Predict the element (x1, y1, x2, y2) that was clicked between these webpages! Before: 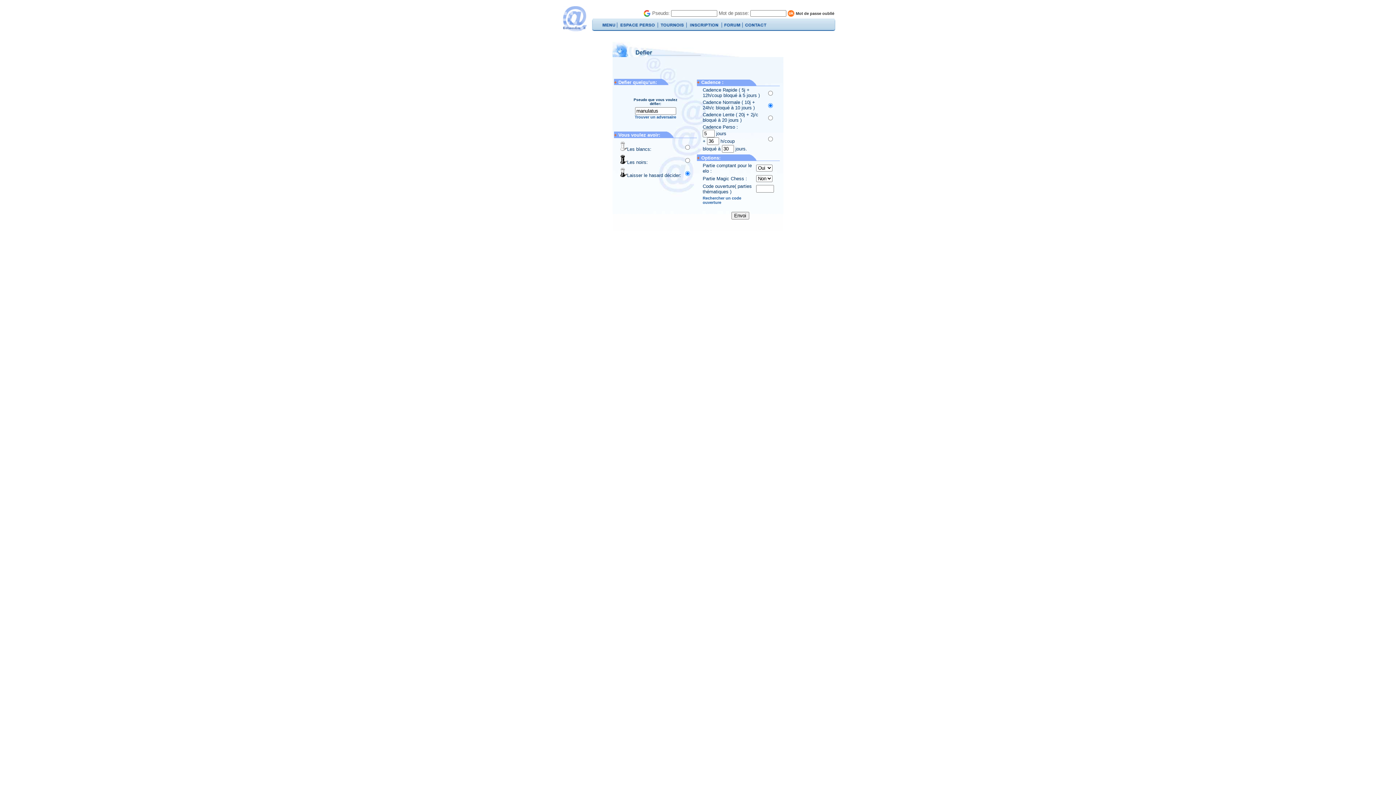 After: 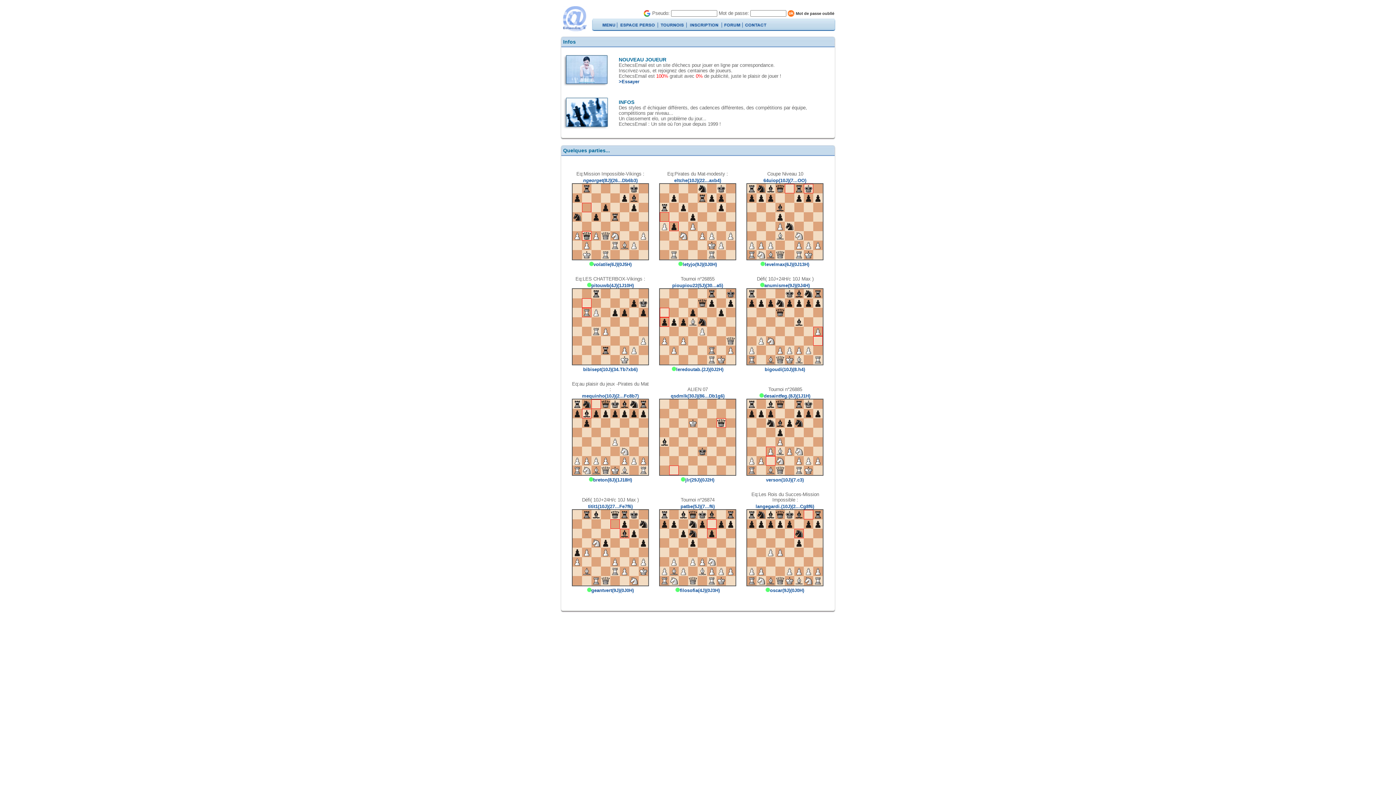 Action: label: EchecsEmail bbox: (562, 6, 587, 31)